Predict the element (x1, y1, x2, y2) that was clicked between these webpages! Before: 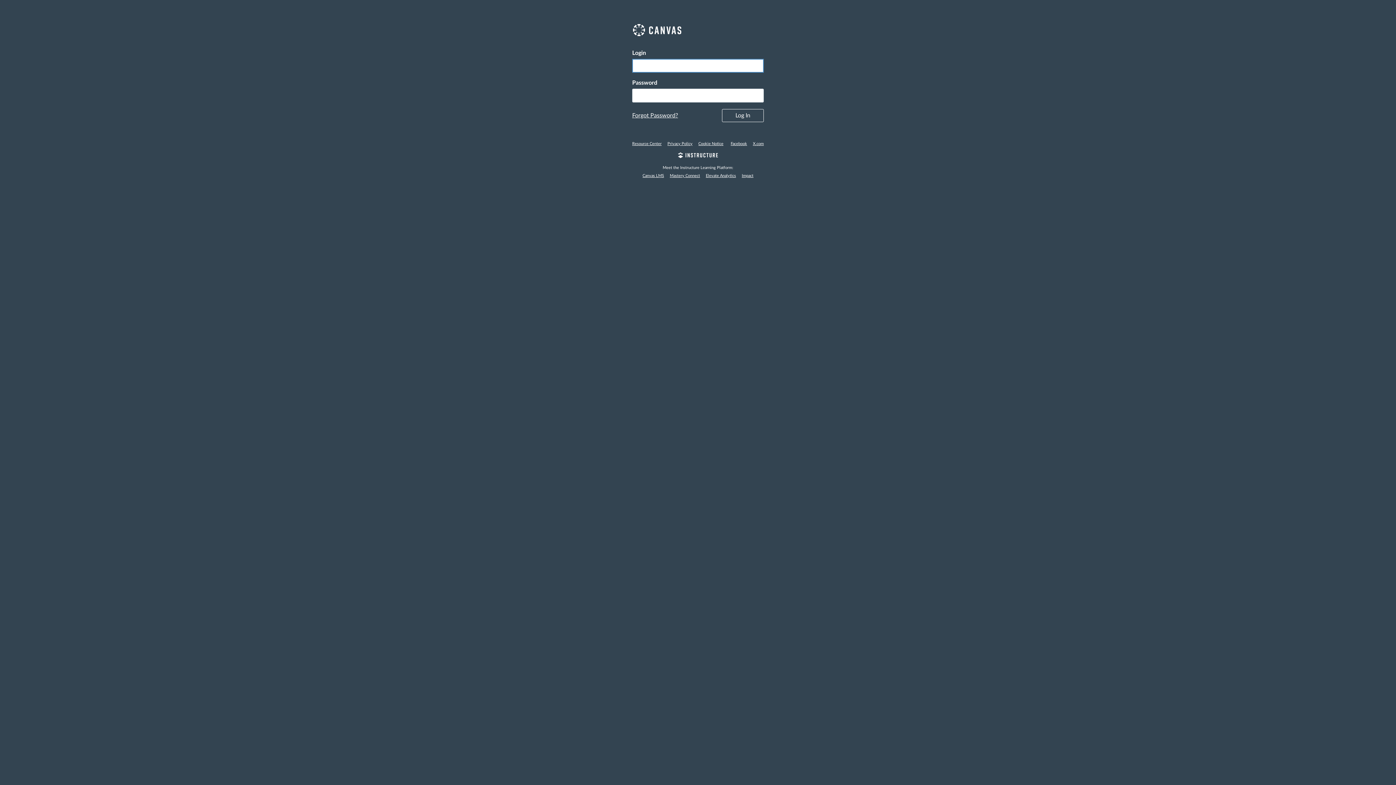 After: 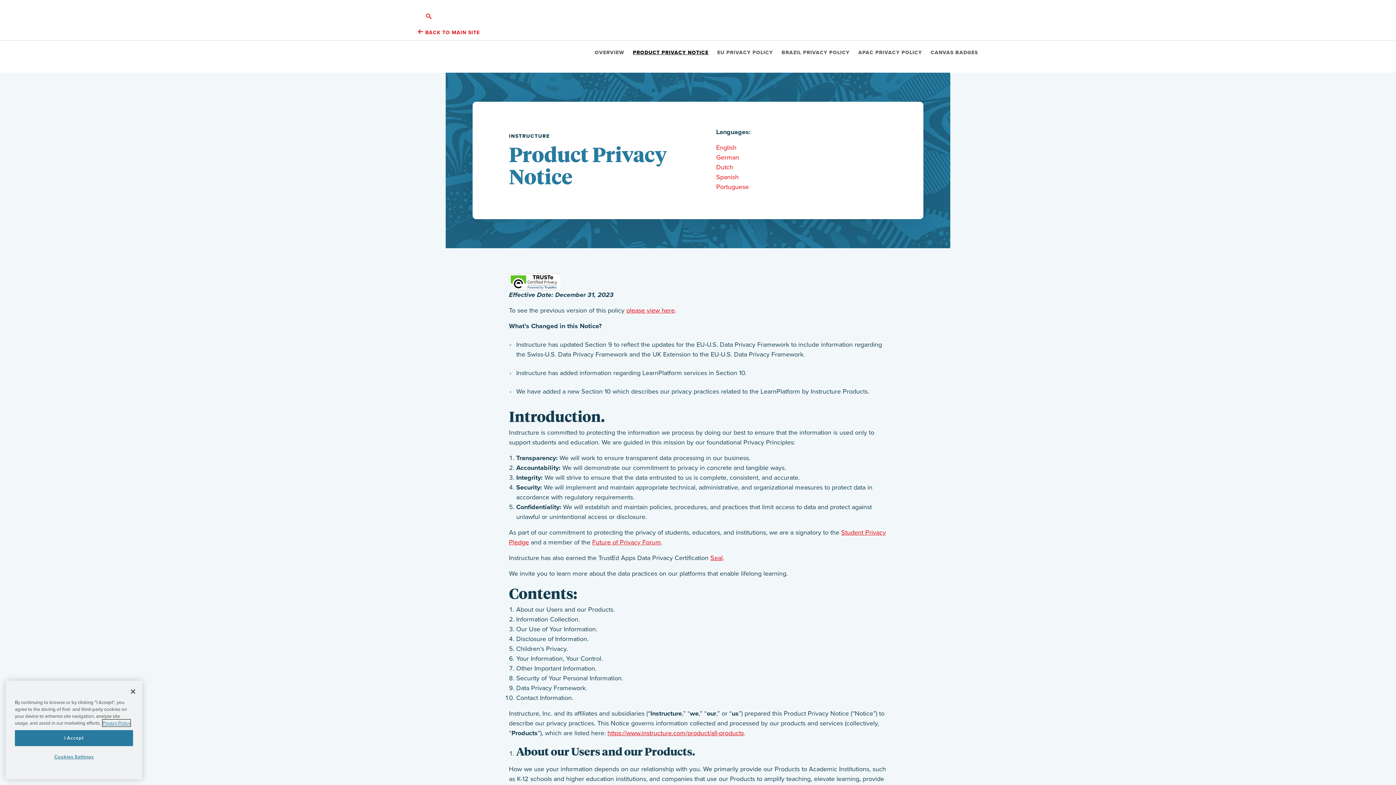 Action: label: Privacy Policy bbox: (665, 141, 694, 145)